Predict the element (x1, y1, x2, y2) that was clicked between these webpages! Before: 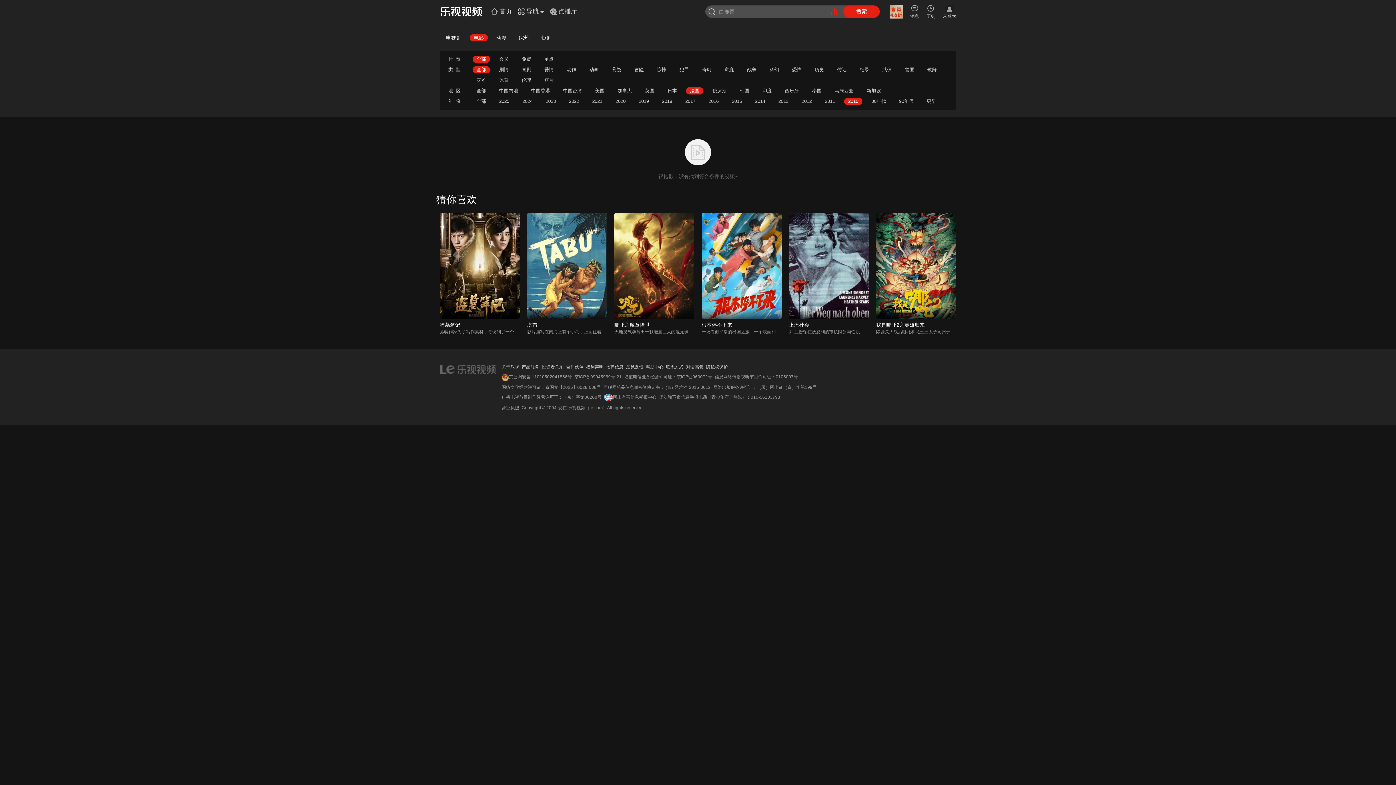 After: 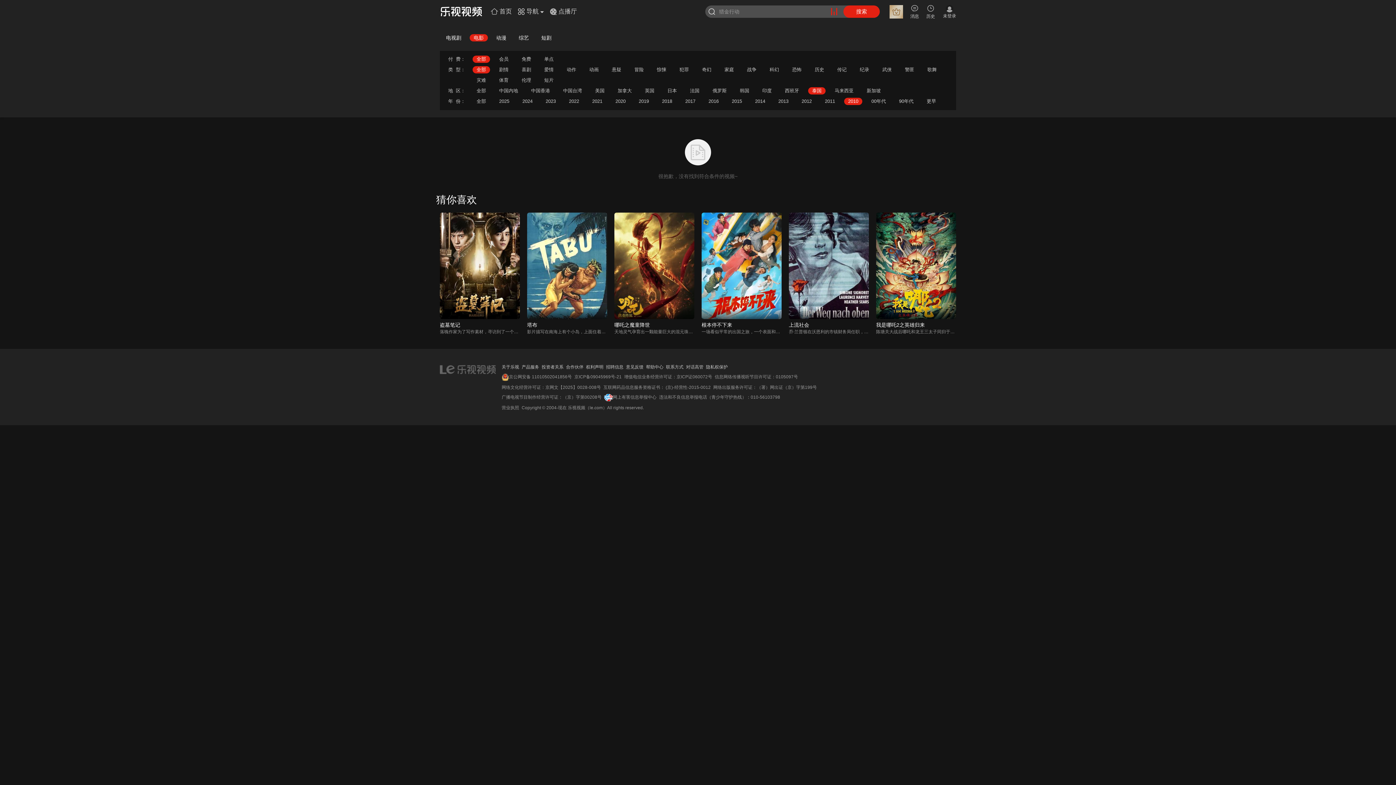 Action: bbox: (812, 88, 821, 93) label: 泰国